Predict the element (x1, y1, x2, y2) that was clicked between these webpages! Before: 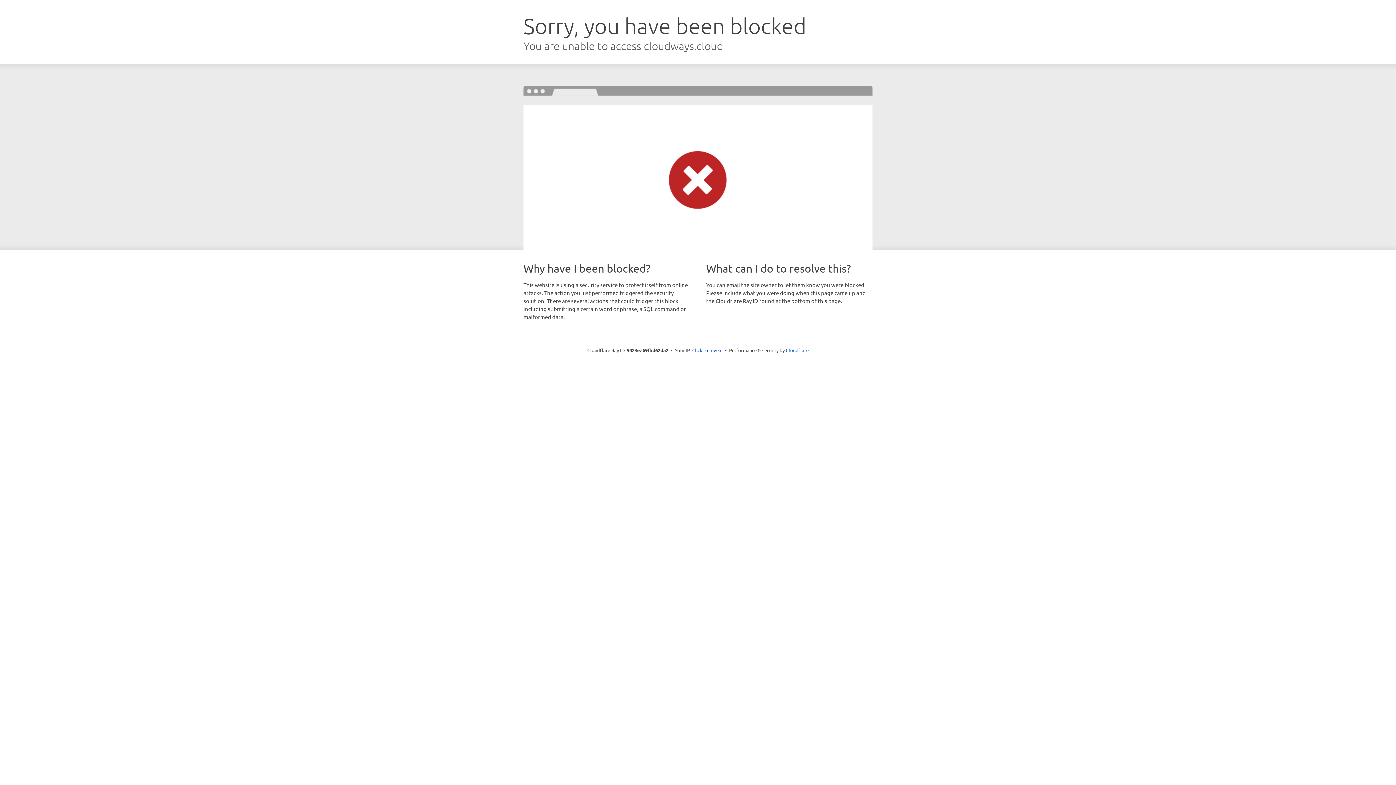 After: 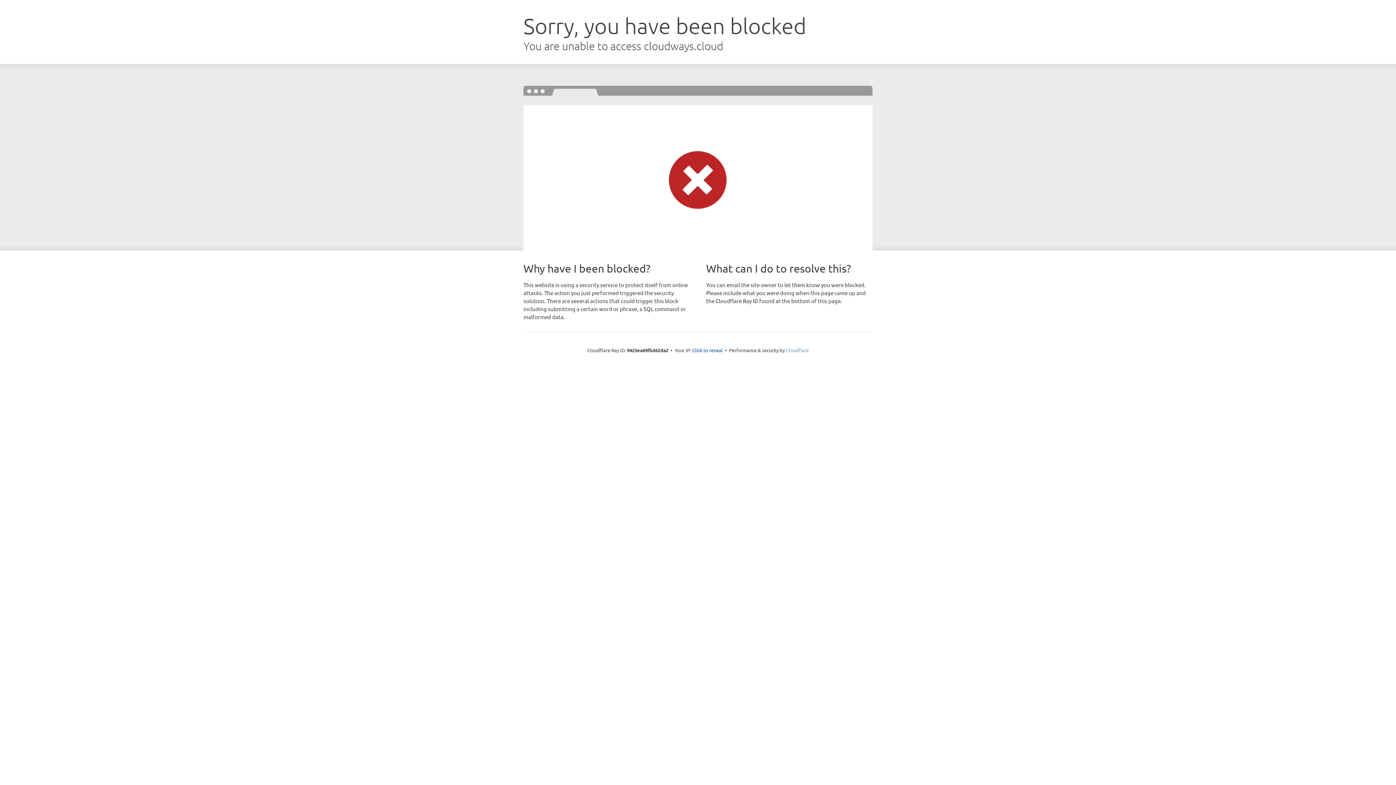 Action: label: Cloudflare bbox: (786, 347, 808, 353)